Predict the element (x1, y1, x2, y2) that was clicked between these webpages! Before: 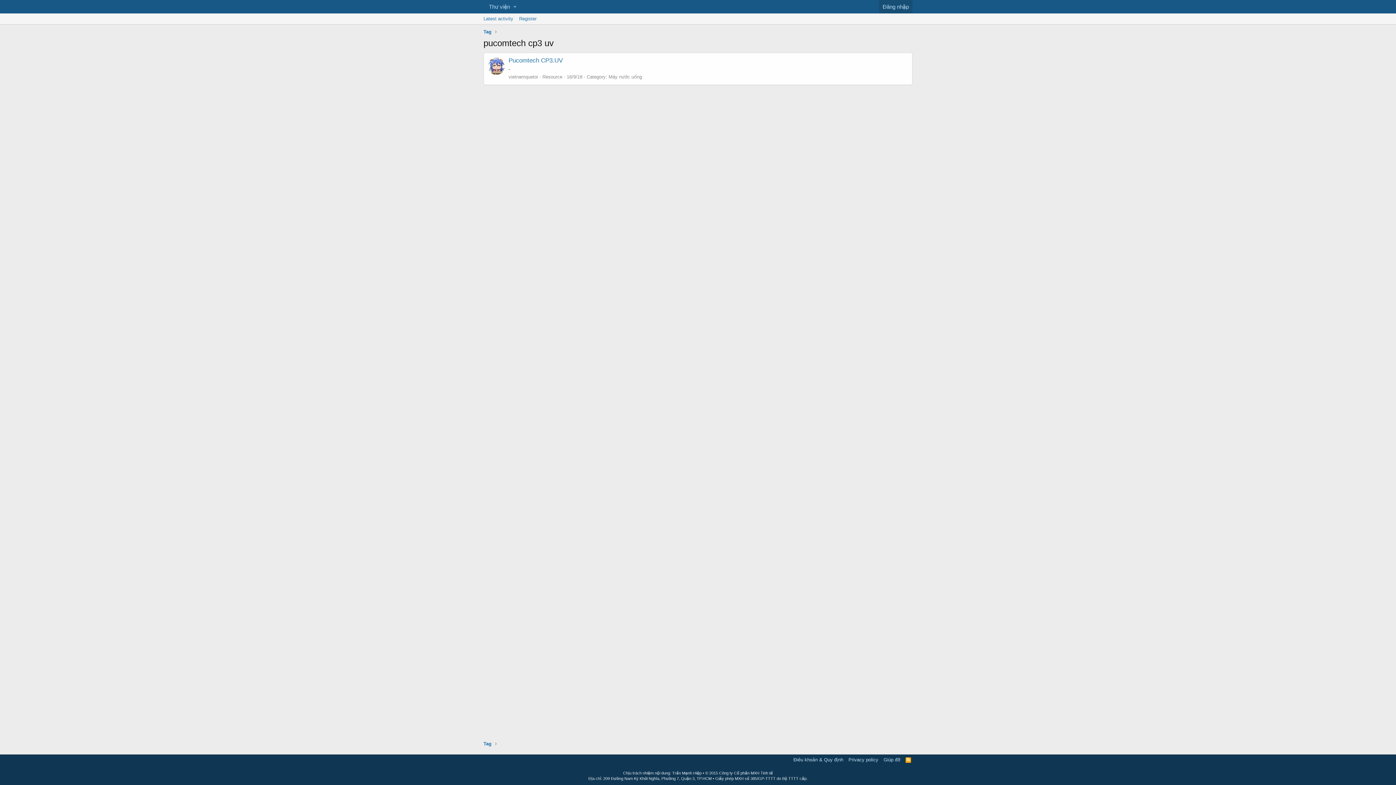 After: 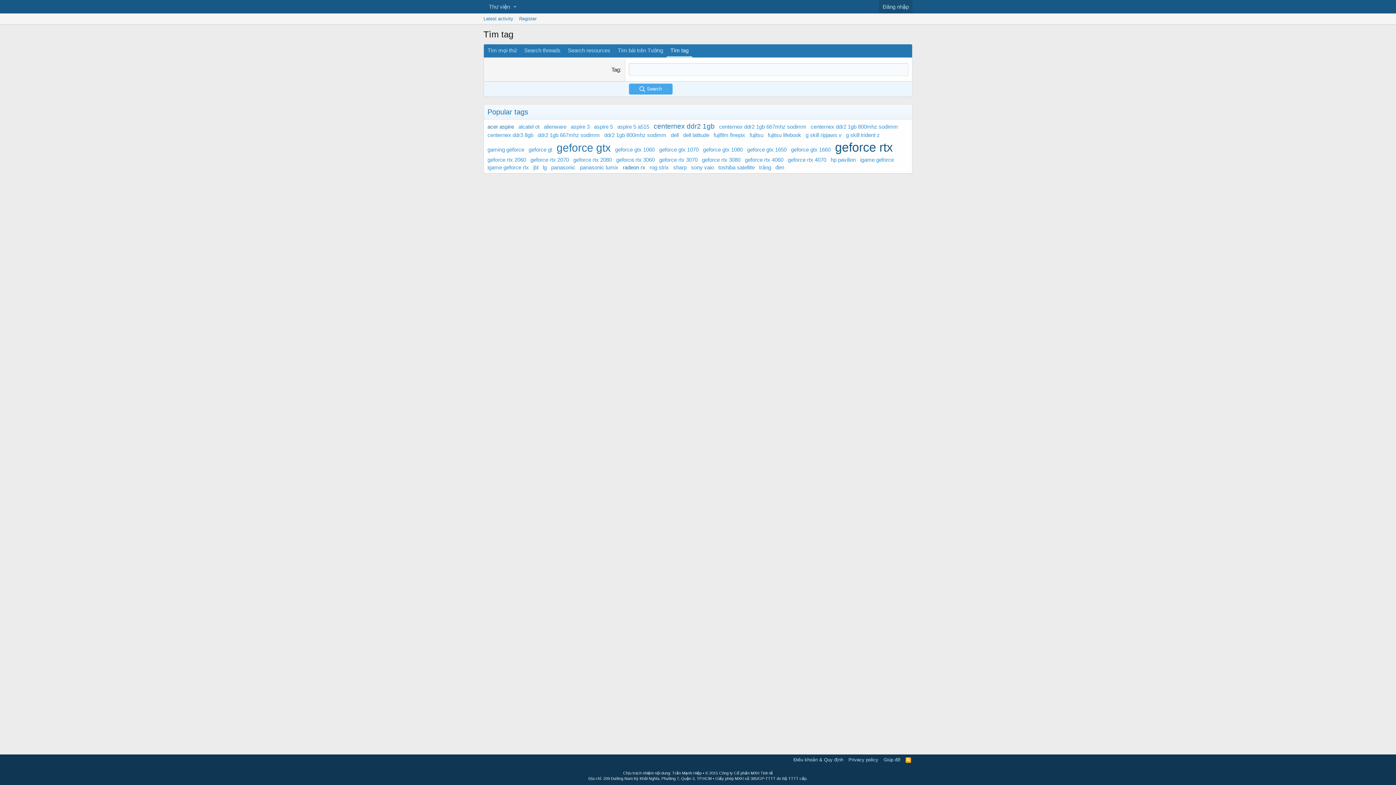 Action: label: Tag bbox: (483, 28, 491, 35)